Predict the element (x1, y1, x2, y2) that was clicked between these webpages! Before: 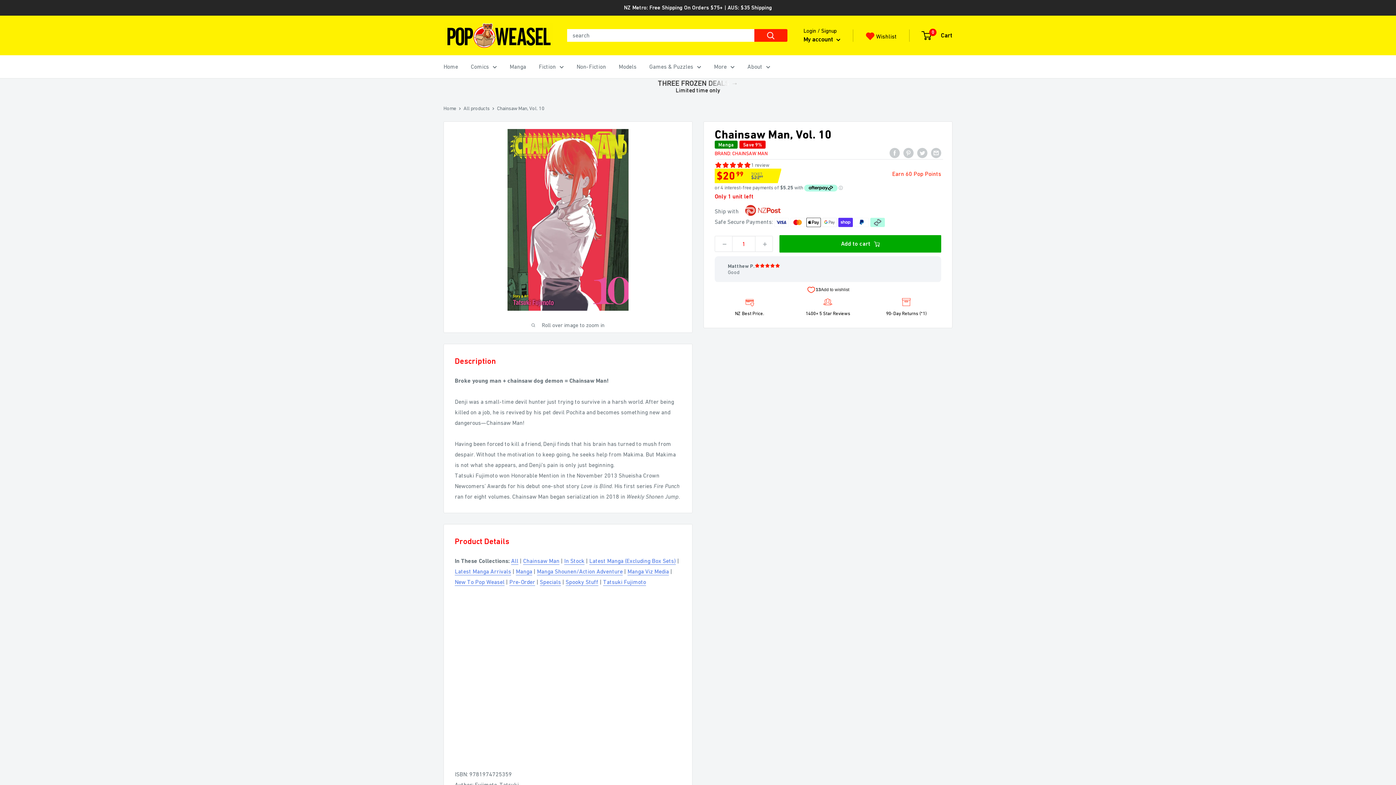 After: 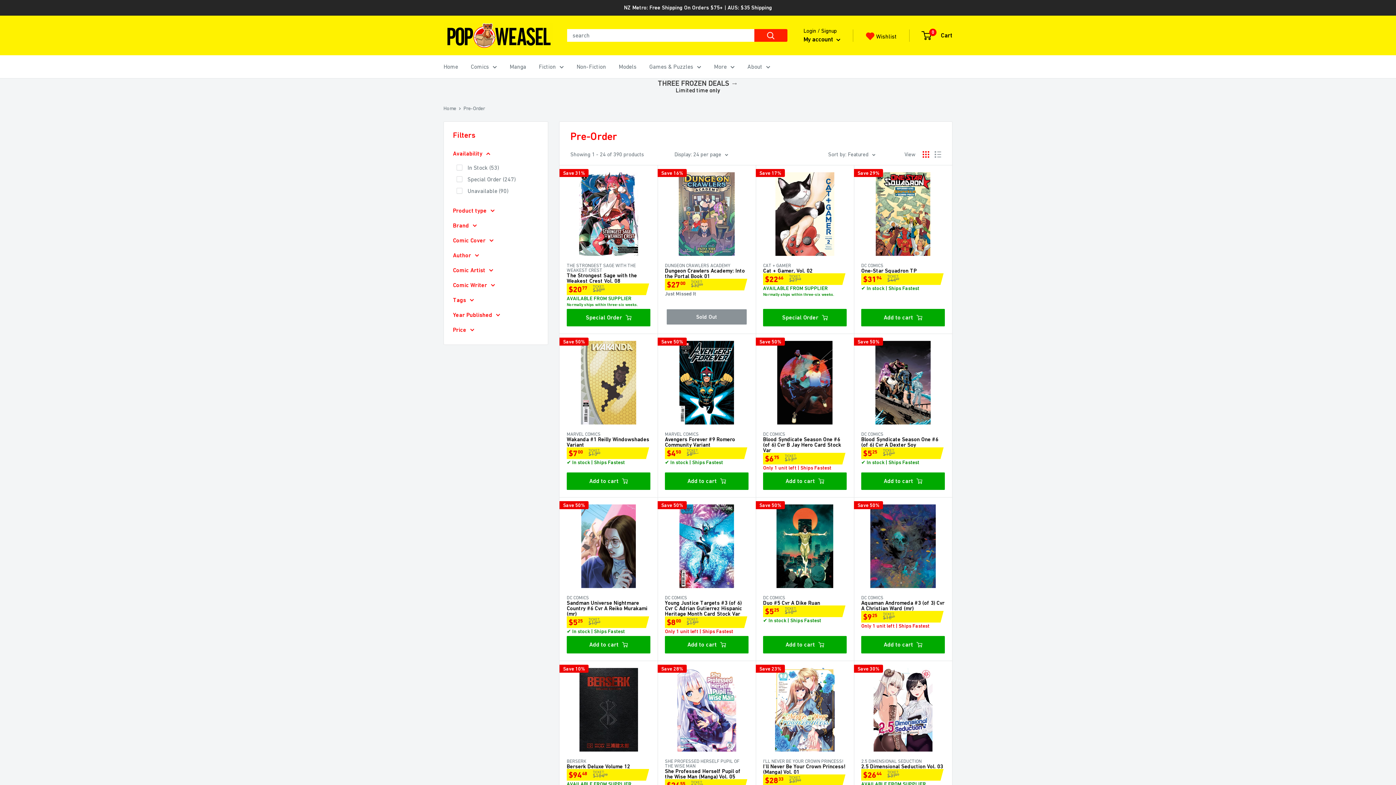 Action: label: Pre-Order bbox: (509, 578, 535, 585)